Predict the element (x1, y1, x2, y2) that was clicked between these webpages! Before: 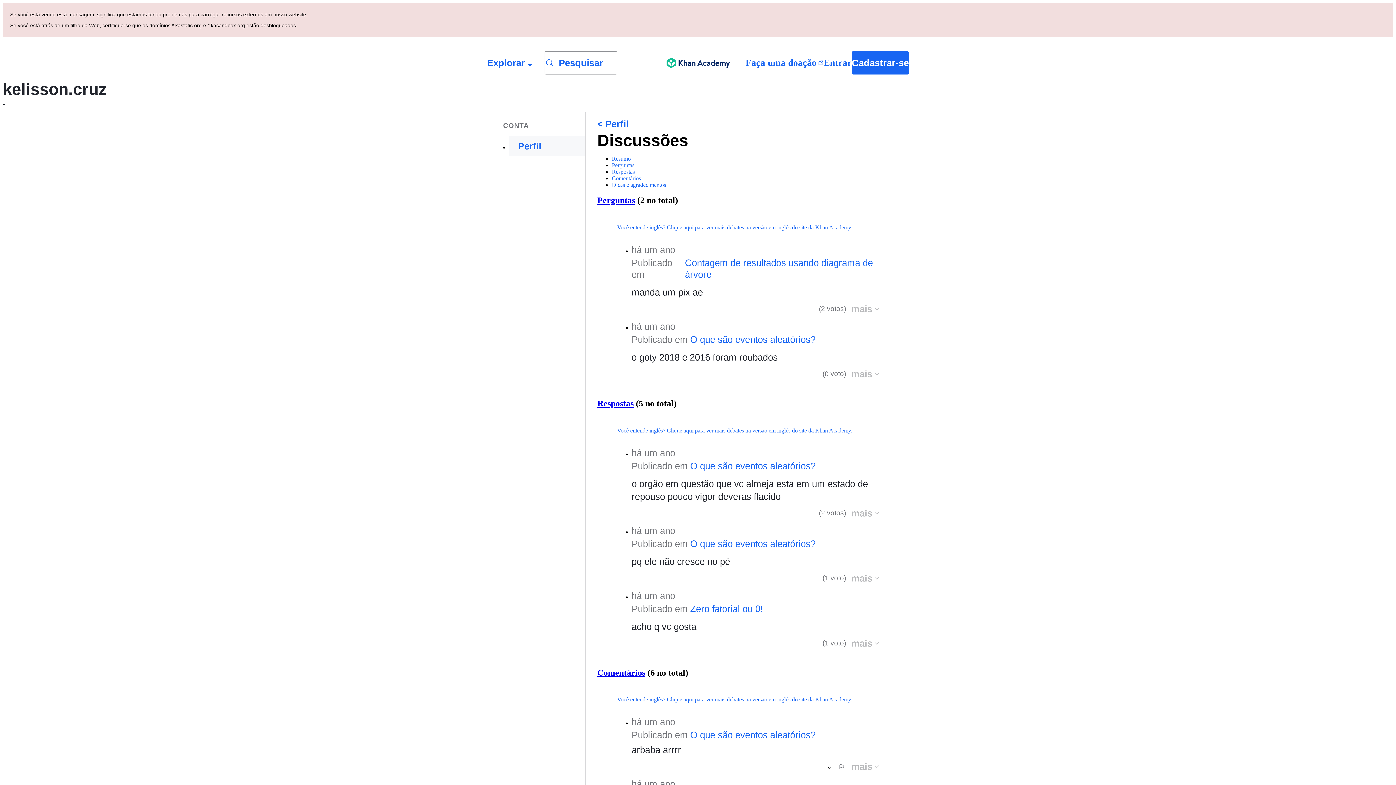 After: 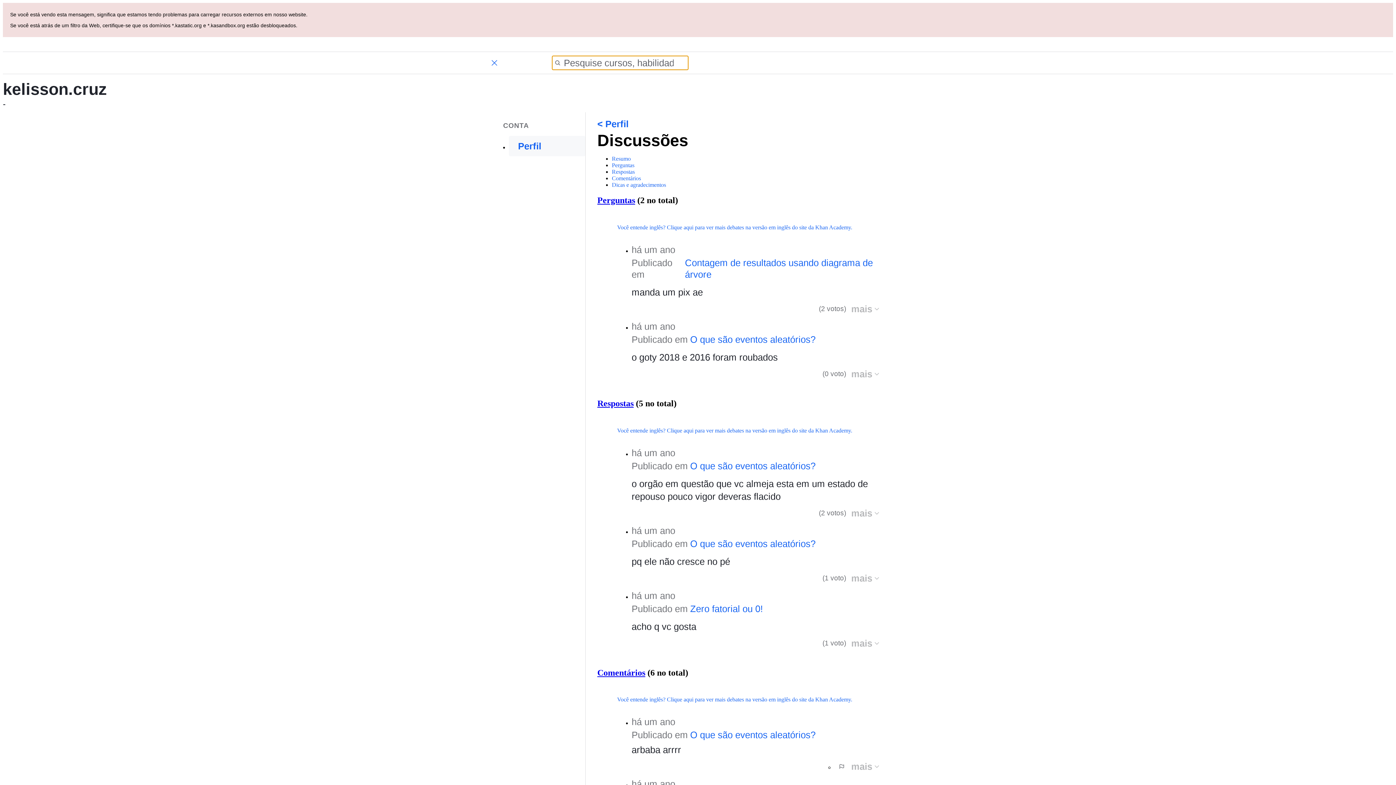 Action: bbox: (544, 51, 617, 74) label: Pesquise cursos, habilidades e vídeos